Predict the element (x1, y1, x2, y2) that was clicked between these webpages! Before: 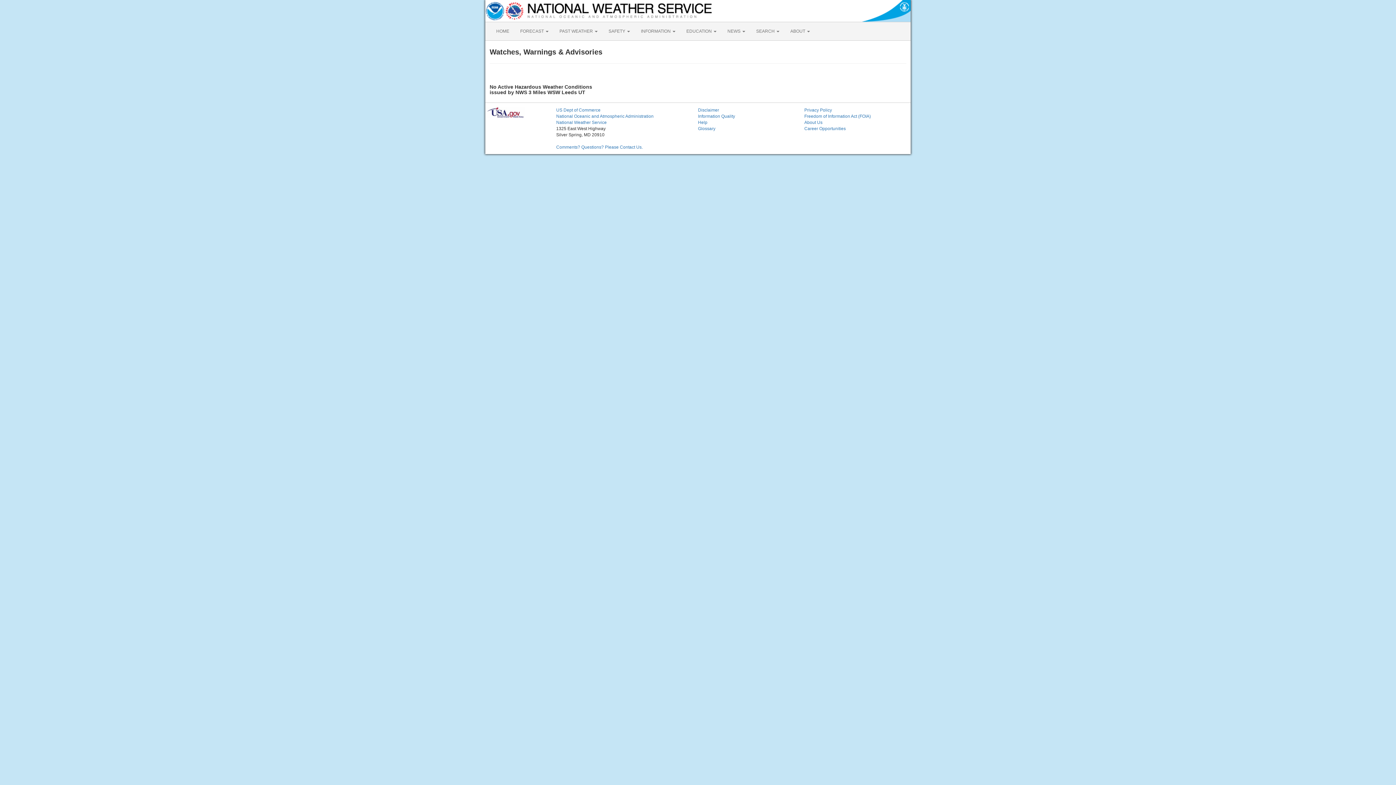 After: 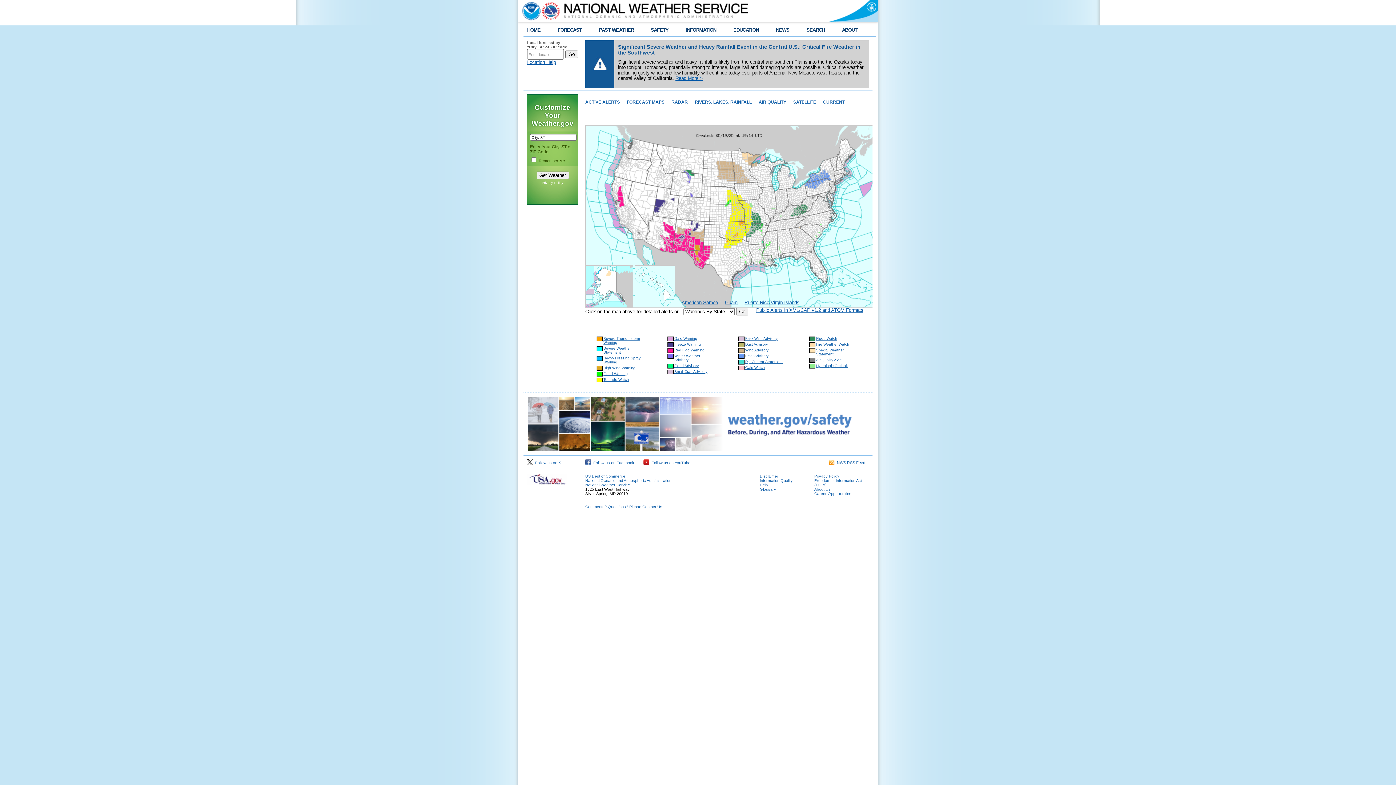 Action: bbox: (556, 120, 606, 125) label: National Weather Service